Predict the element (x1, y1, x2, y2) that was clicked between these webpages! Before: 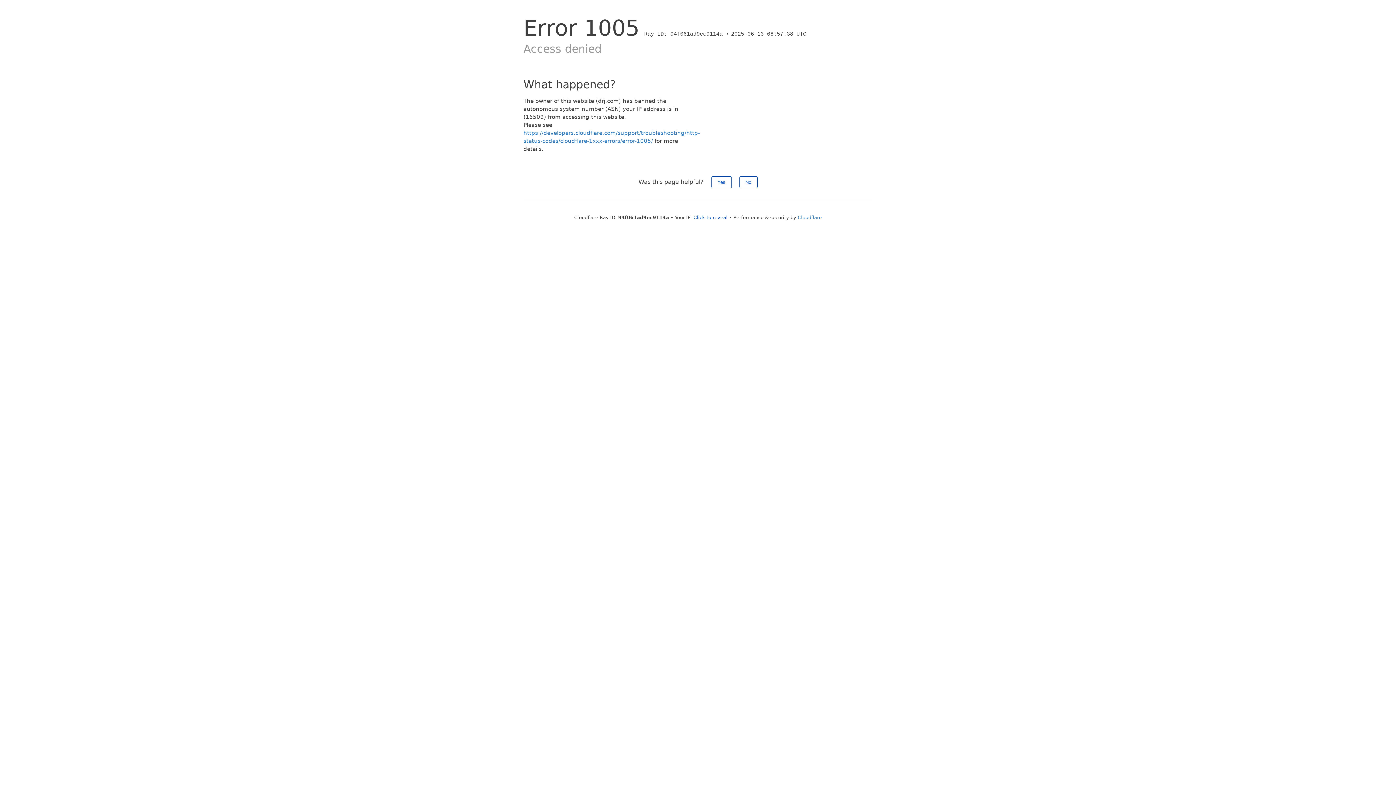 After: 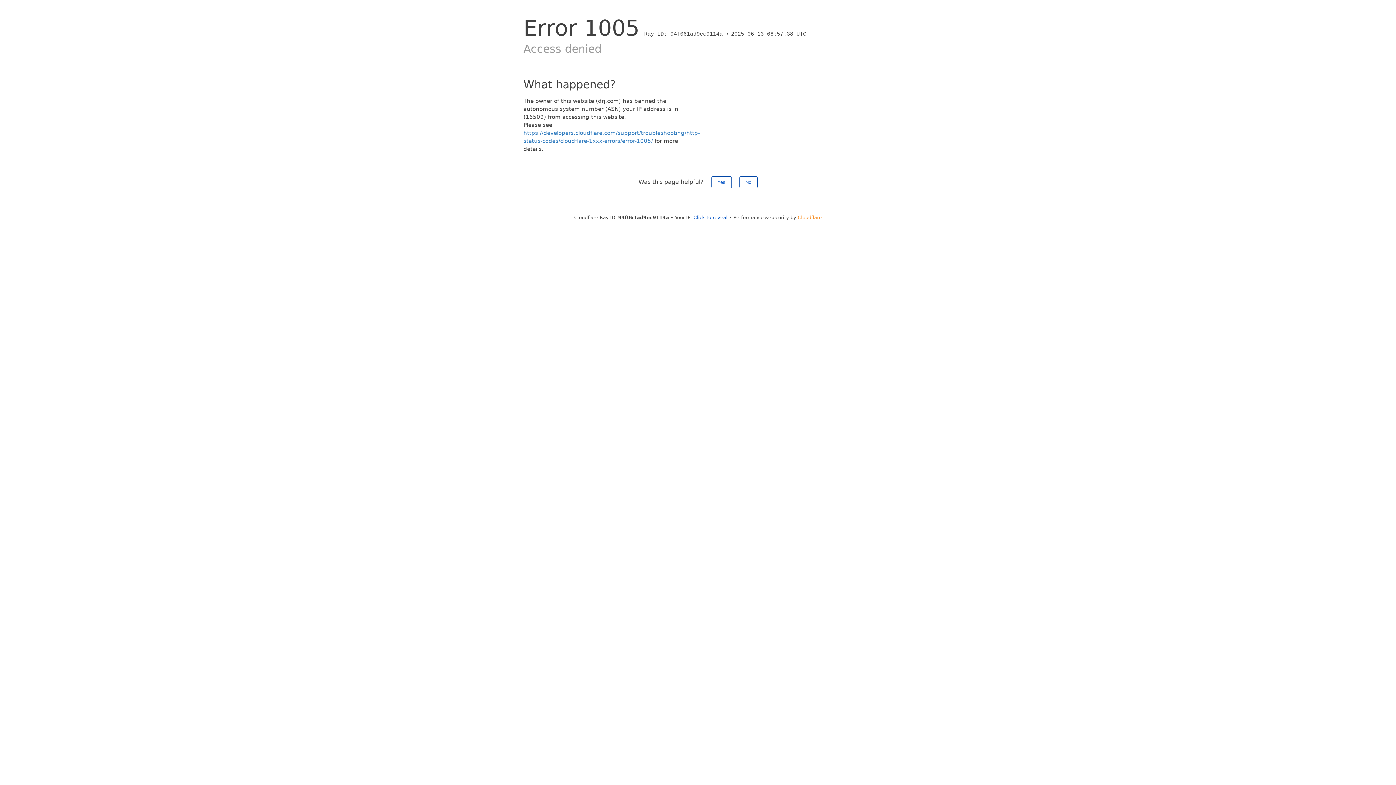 Action: label: Cloudflare bbox: (798, 214, 822, 220)